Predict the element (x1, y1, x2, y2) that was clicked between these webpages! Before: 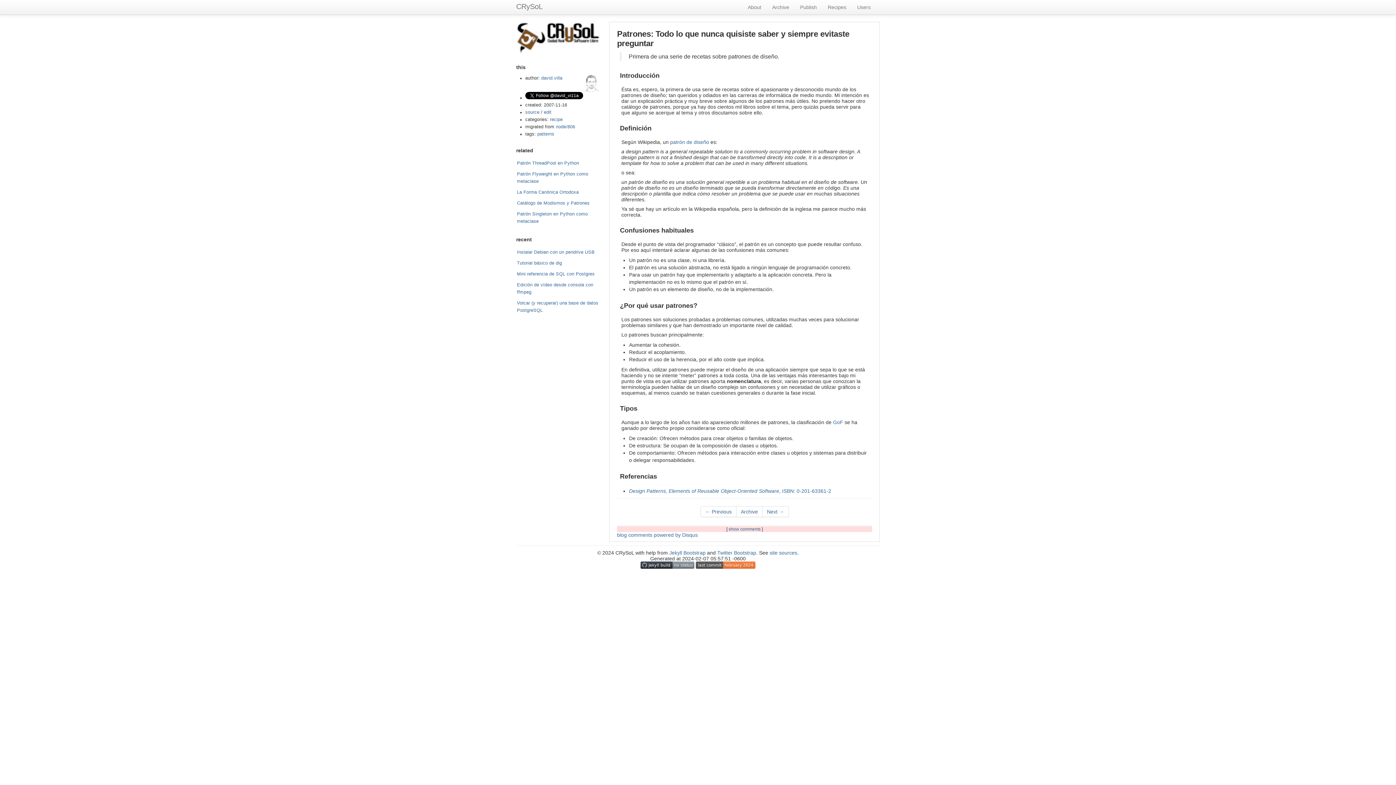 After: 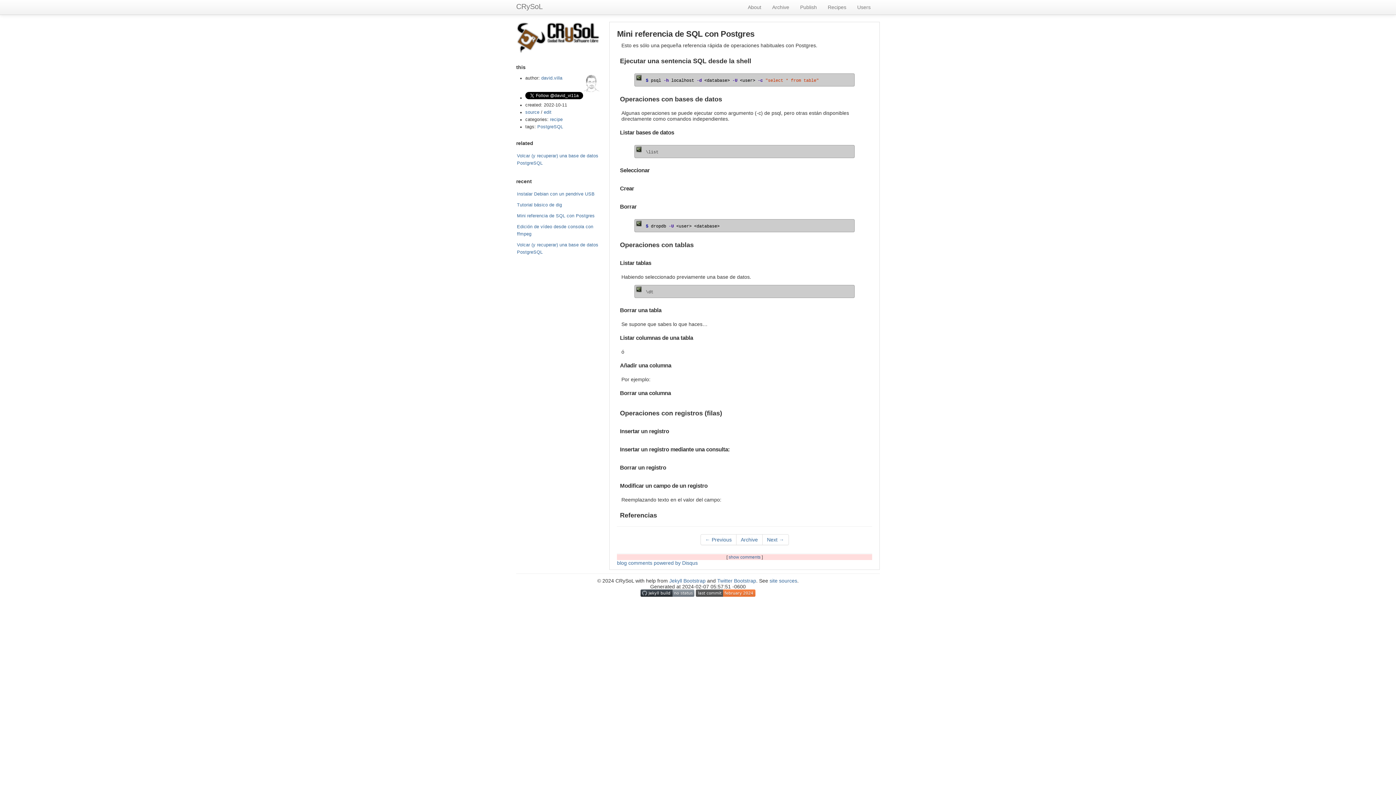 Action: label: Mini referencia de SQL con Postgres bbox: (517, 271, 594, 276)